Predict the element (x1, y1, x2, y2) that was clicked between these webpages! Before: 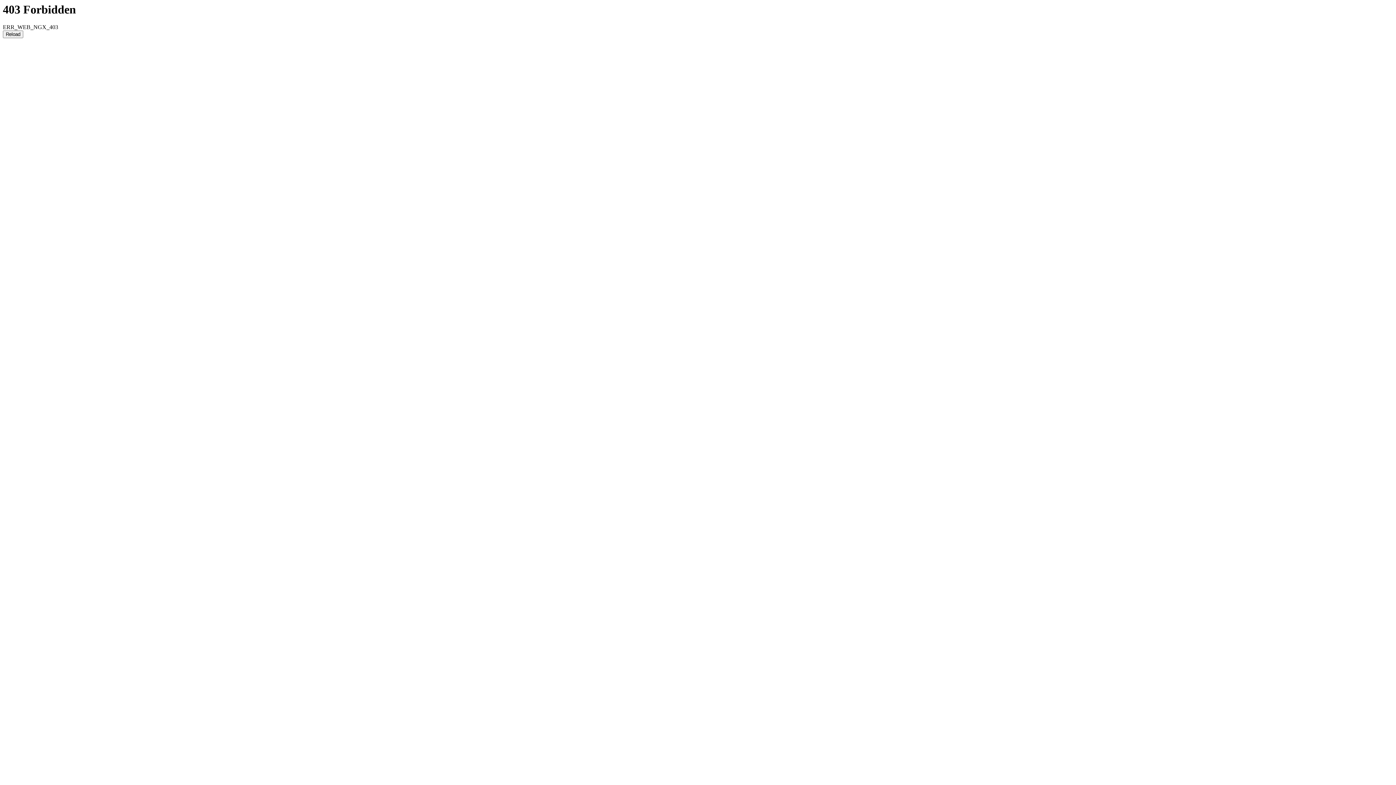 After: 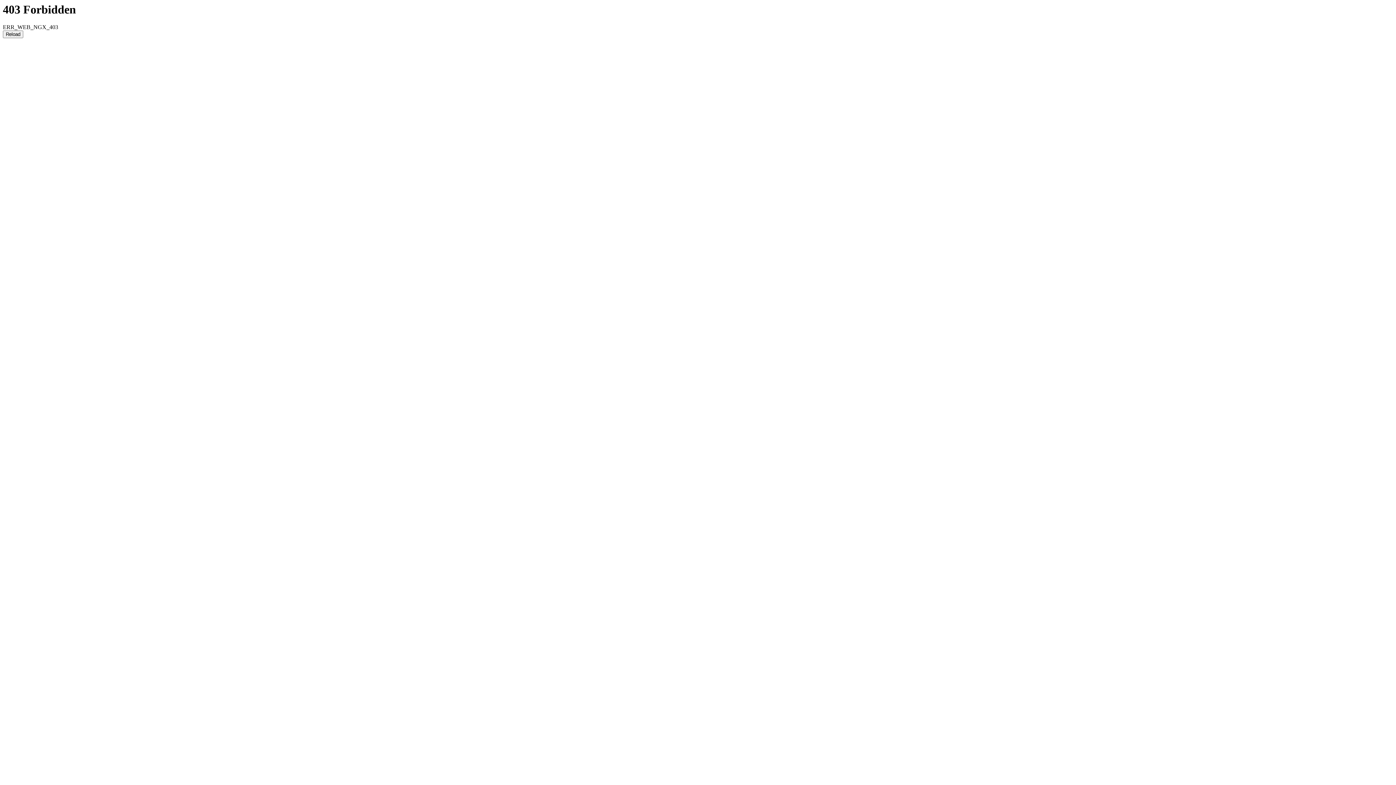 Action: bbox: (2, 30, 23, 38) label: Reload